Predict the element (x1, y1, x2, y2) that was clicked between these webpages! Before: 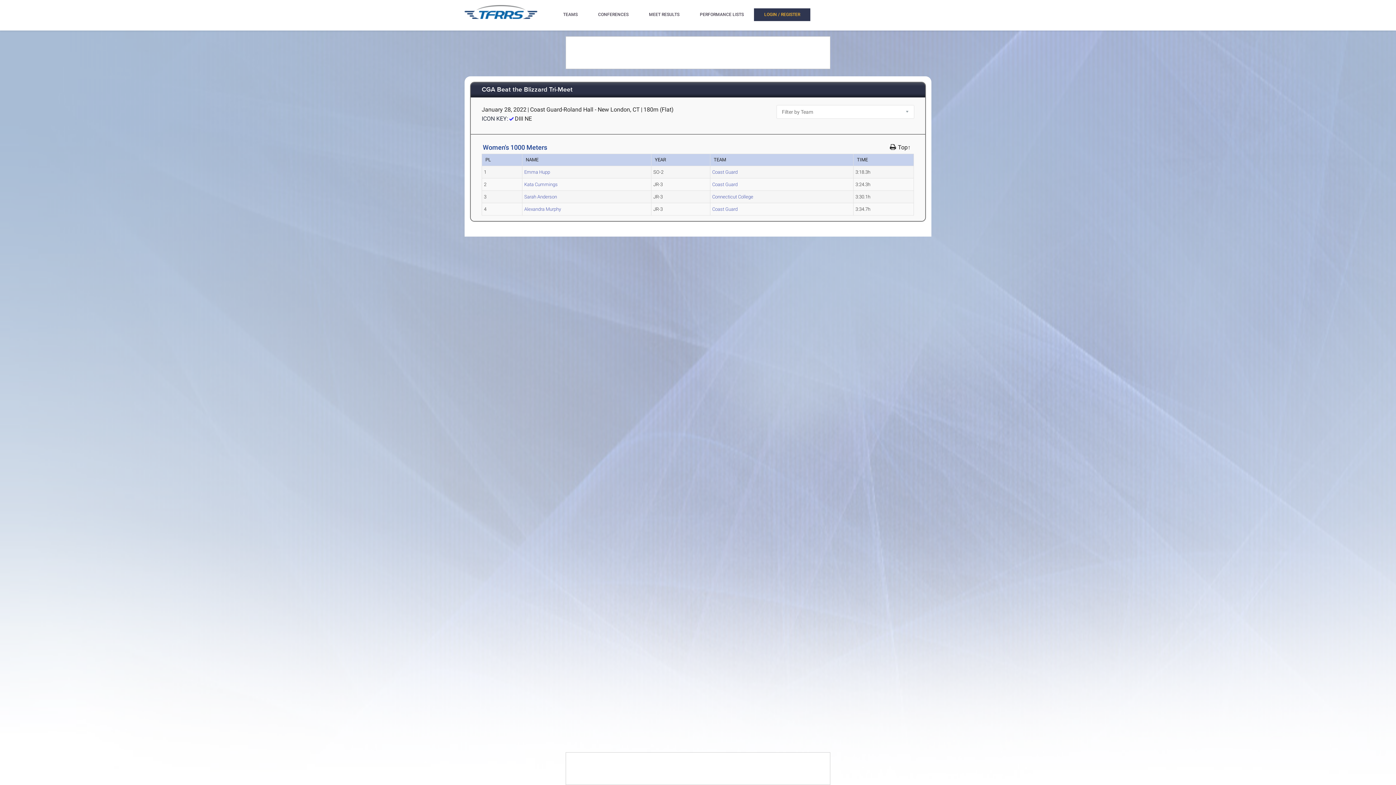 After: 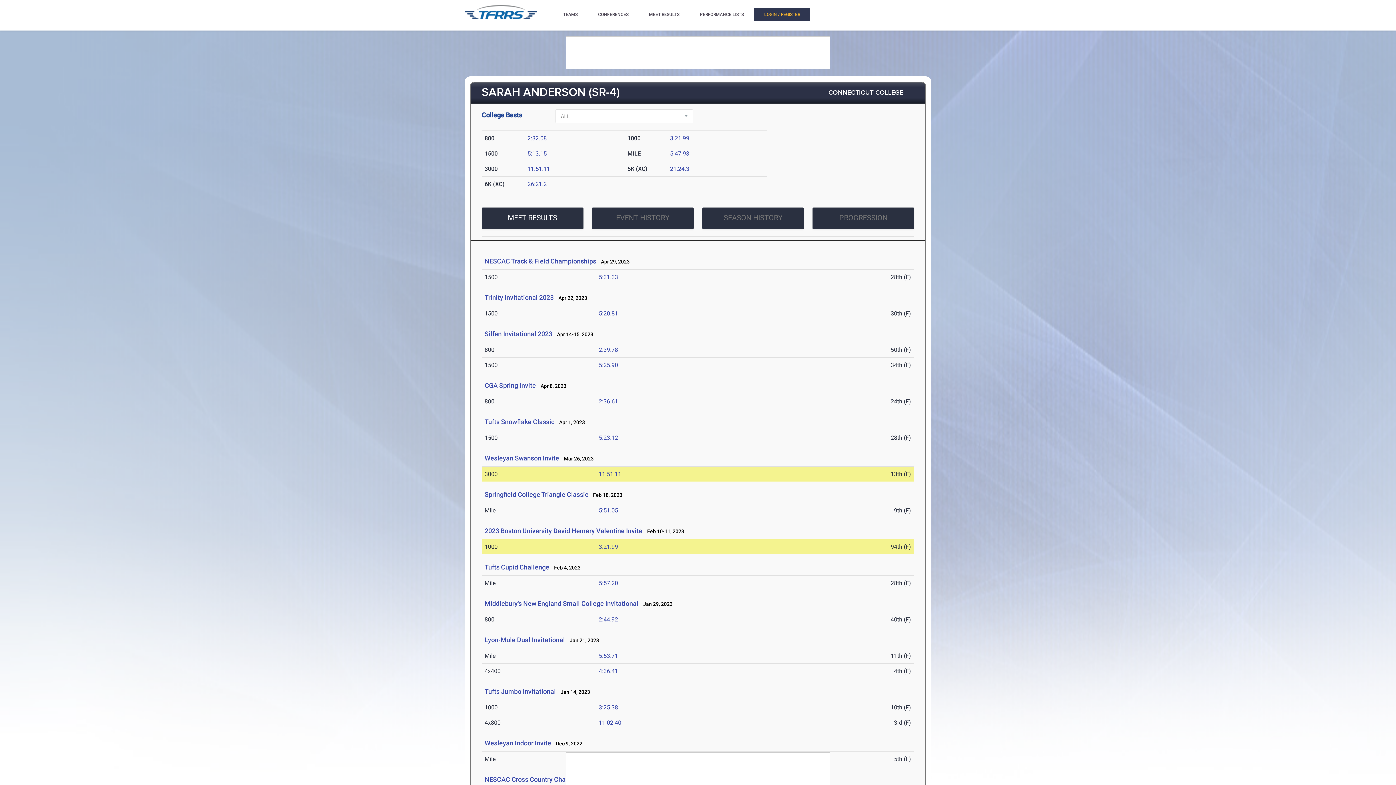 Action: label: Sarah Anderson bbox: (524, 194, 557, 199)